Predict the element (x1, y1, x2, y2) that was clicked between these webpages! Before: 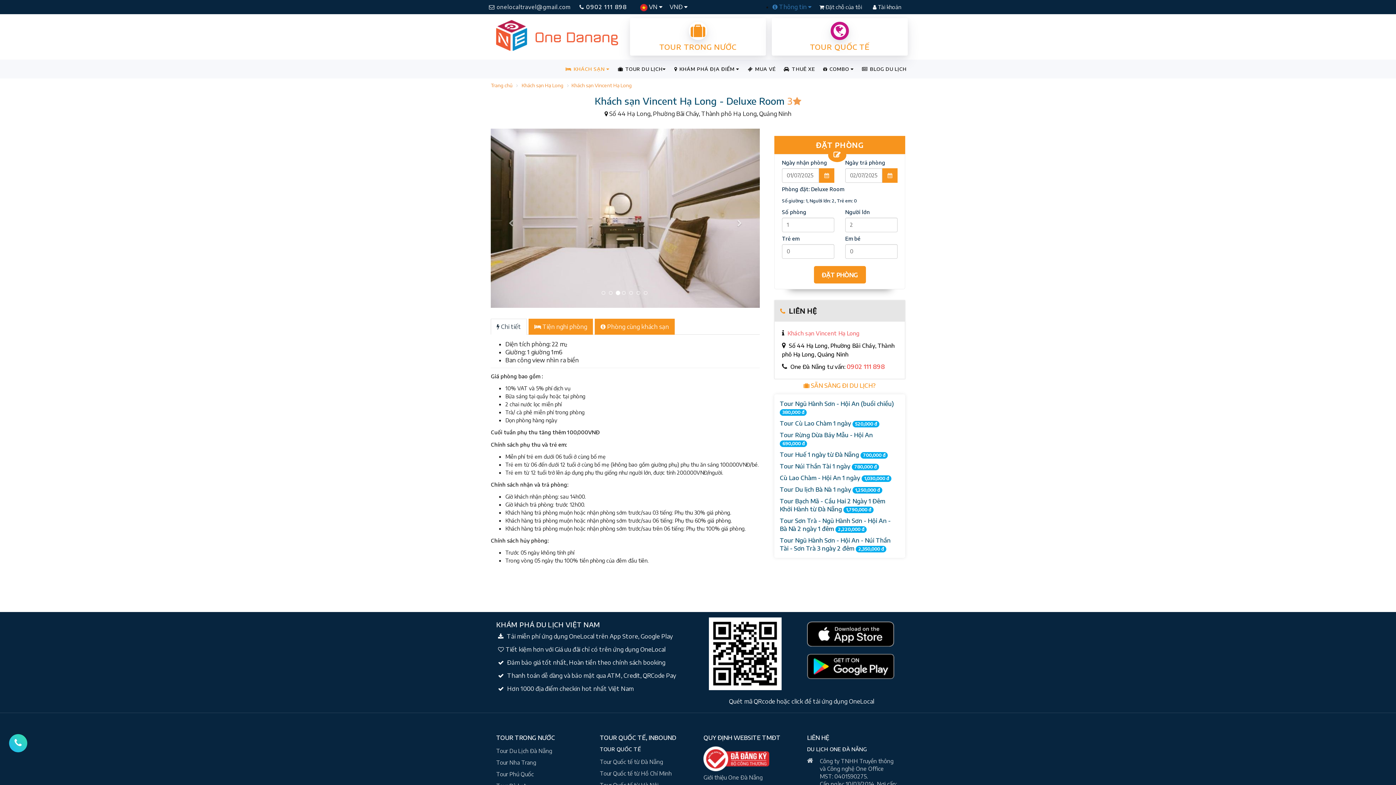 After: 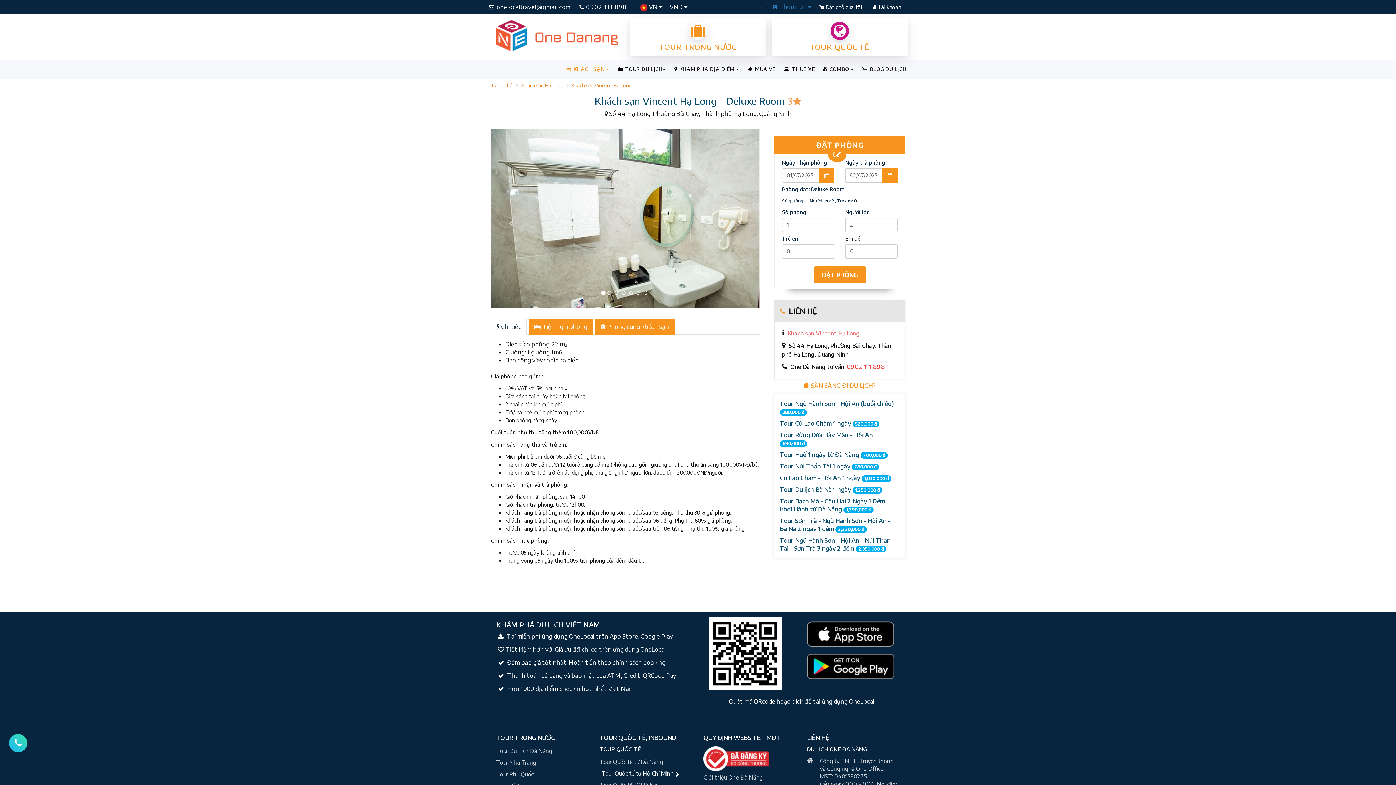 Action: bbox: (600, 769, 677, 778) label: Tour Quốc tế từ Hồ Chí Minh